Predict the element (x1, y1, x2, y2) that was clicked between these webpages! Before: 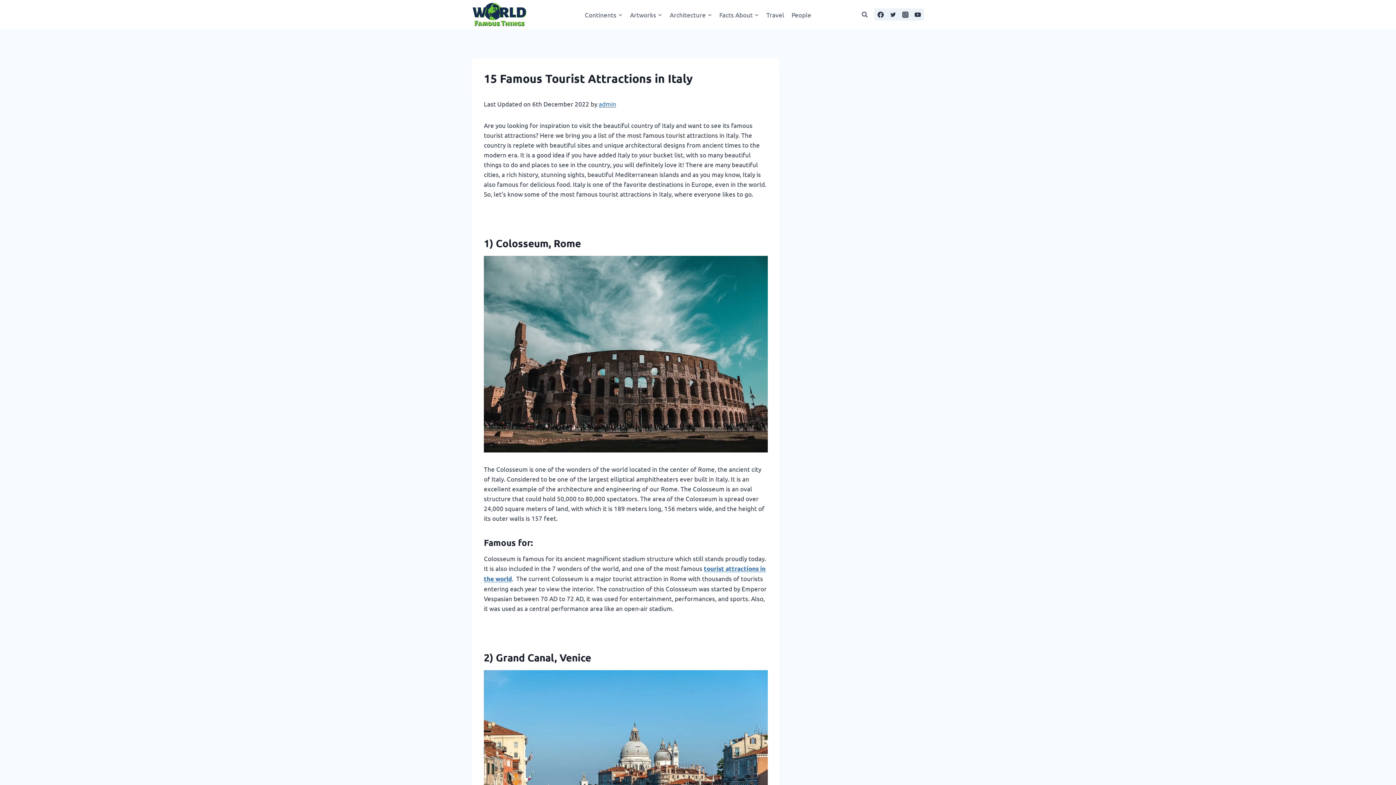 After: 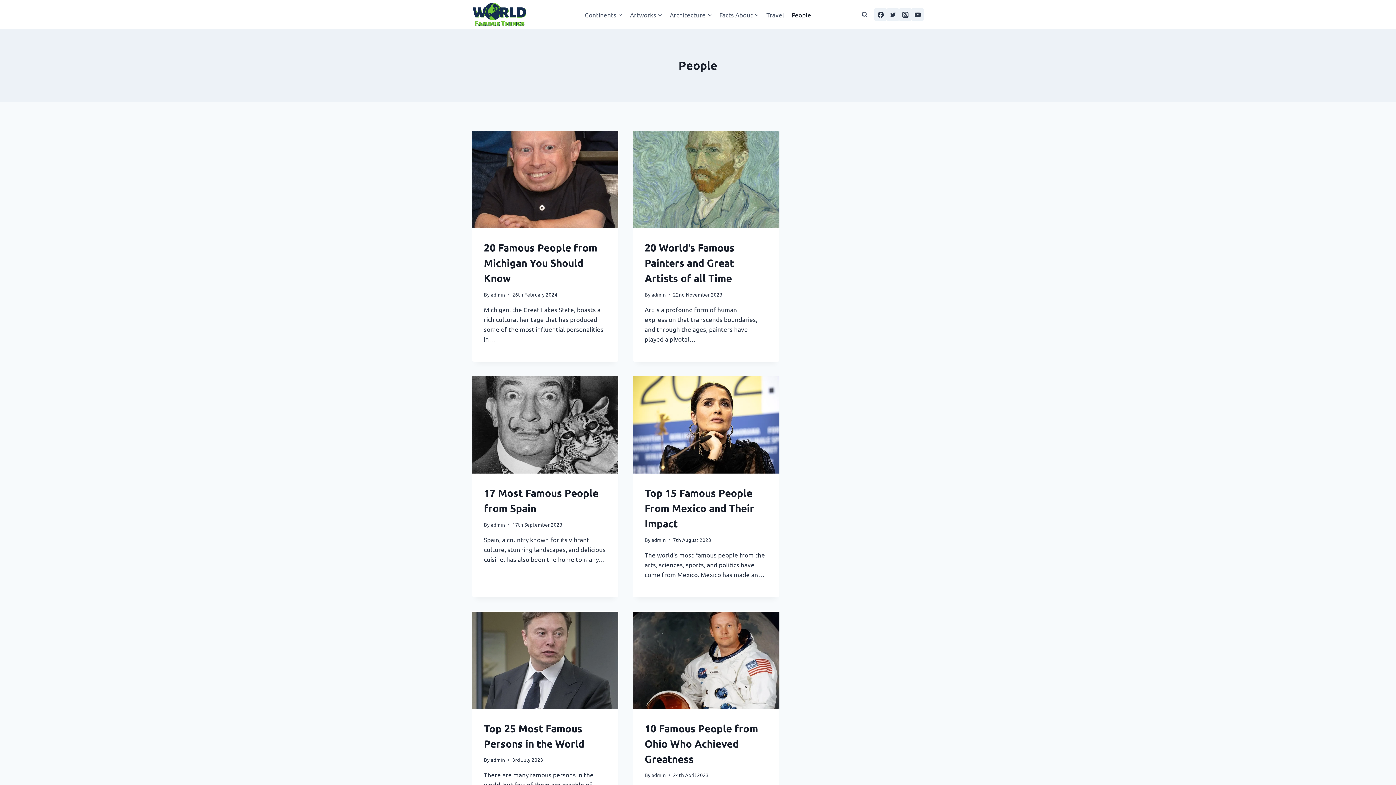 Action: bbox: (788, 5, 815, 23) label: People